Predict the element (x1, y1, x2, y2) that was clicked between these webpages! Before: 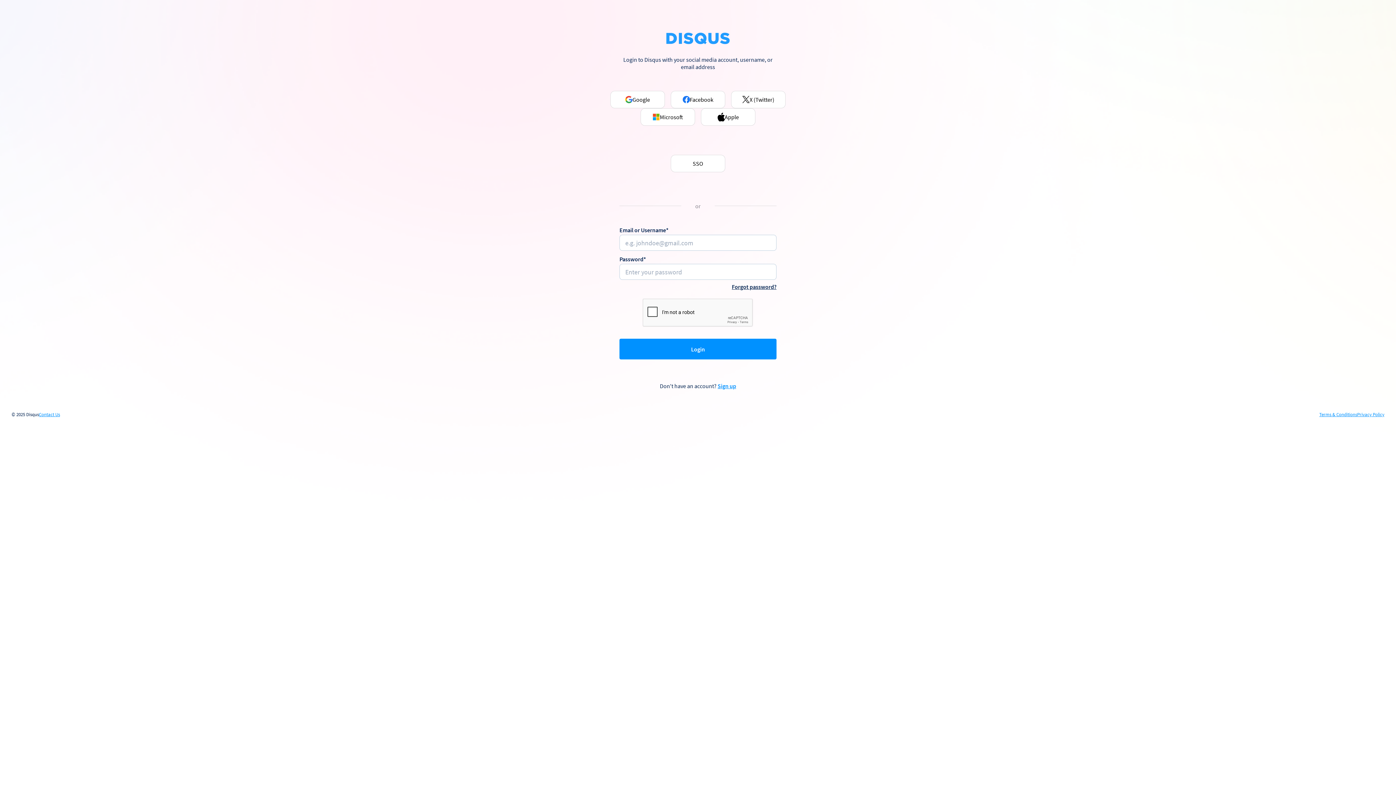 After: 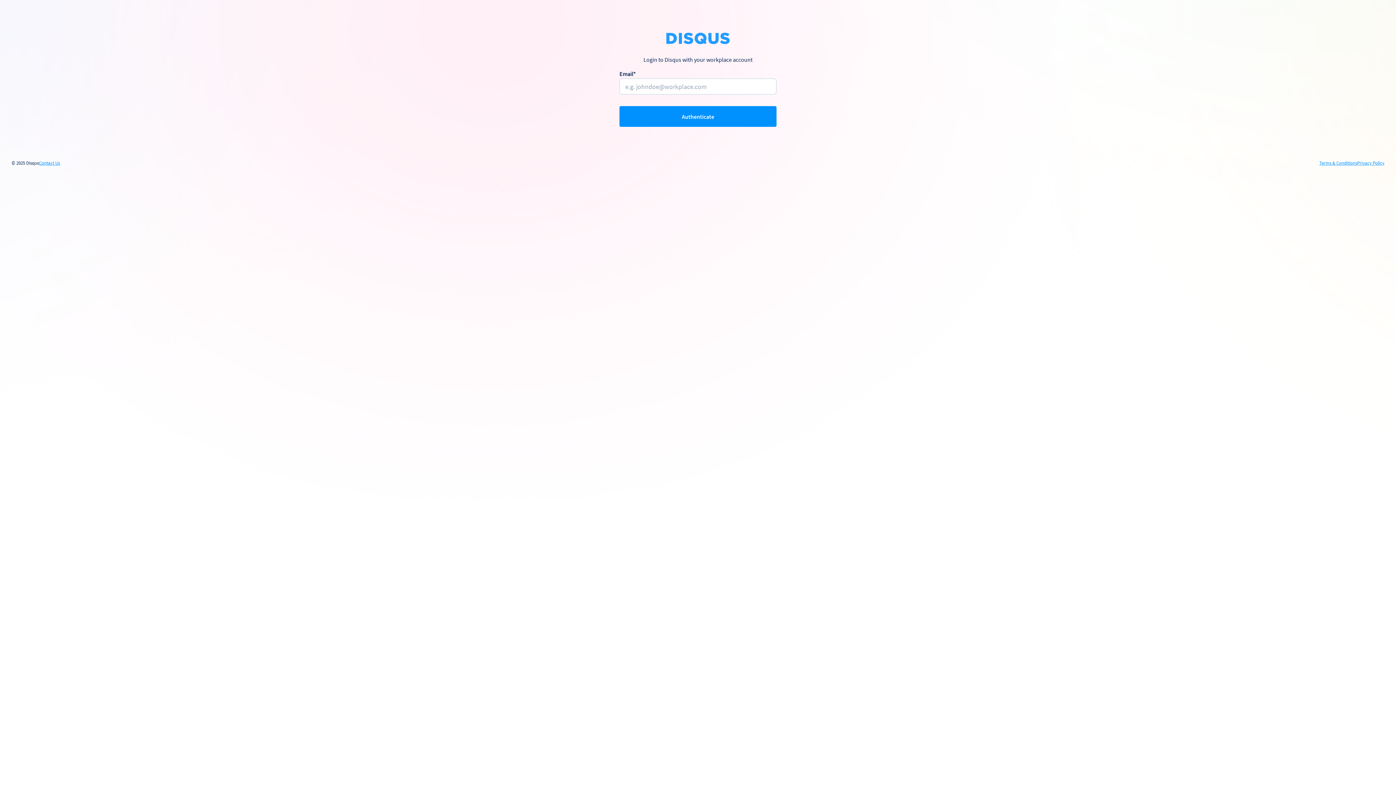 Action: label: SSO bbox: (670, 154, 725, 172)